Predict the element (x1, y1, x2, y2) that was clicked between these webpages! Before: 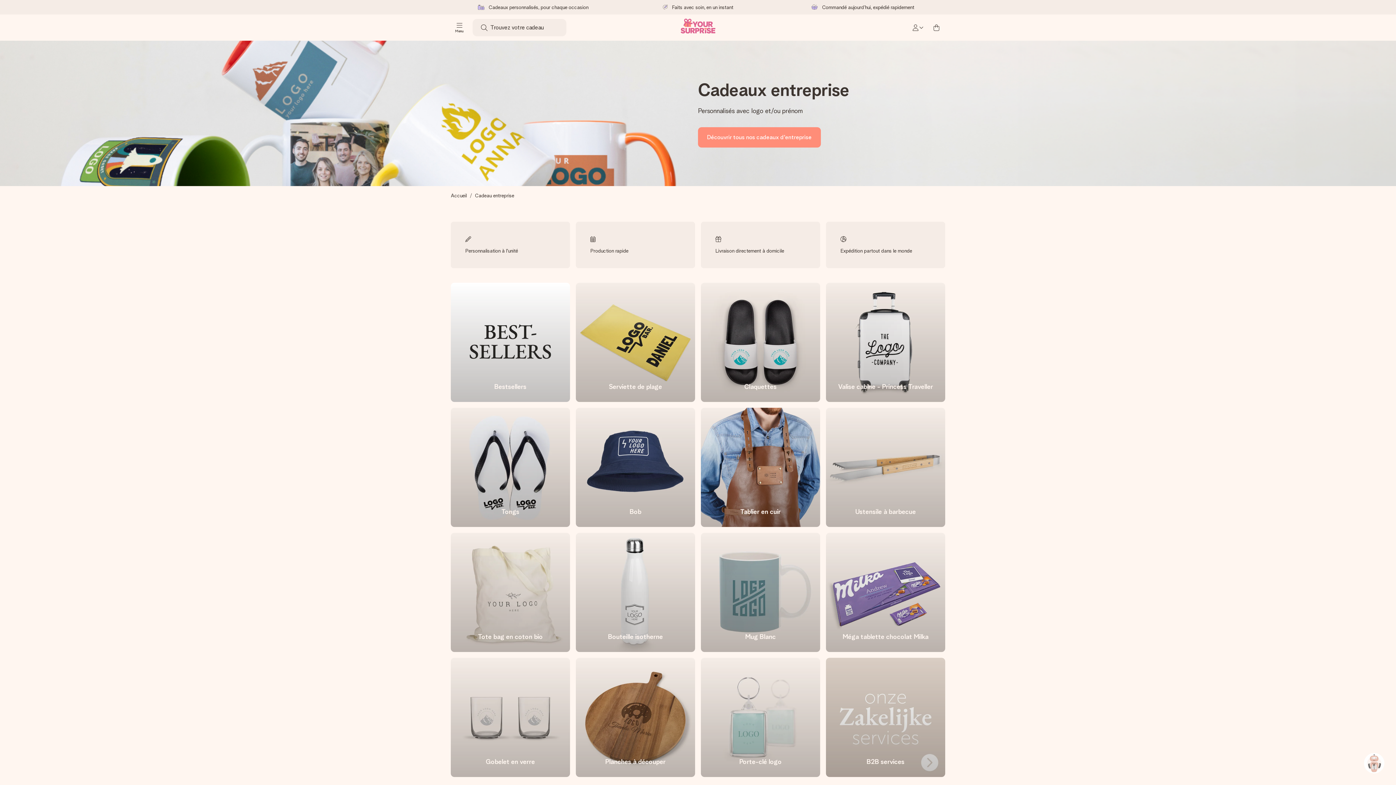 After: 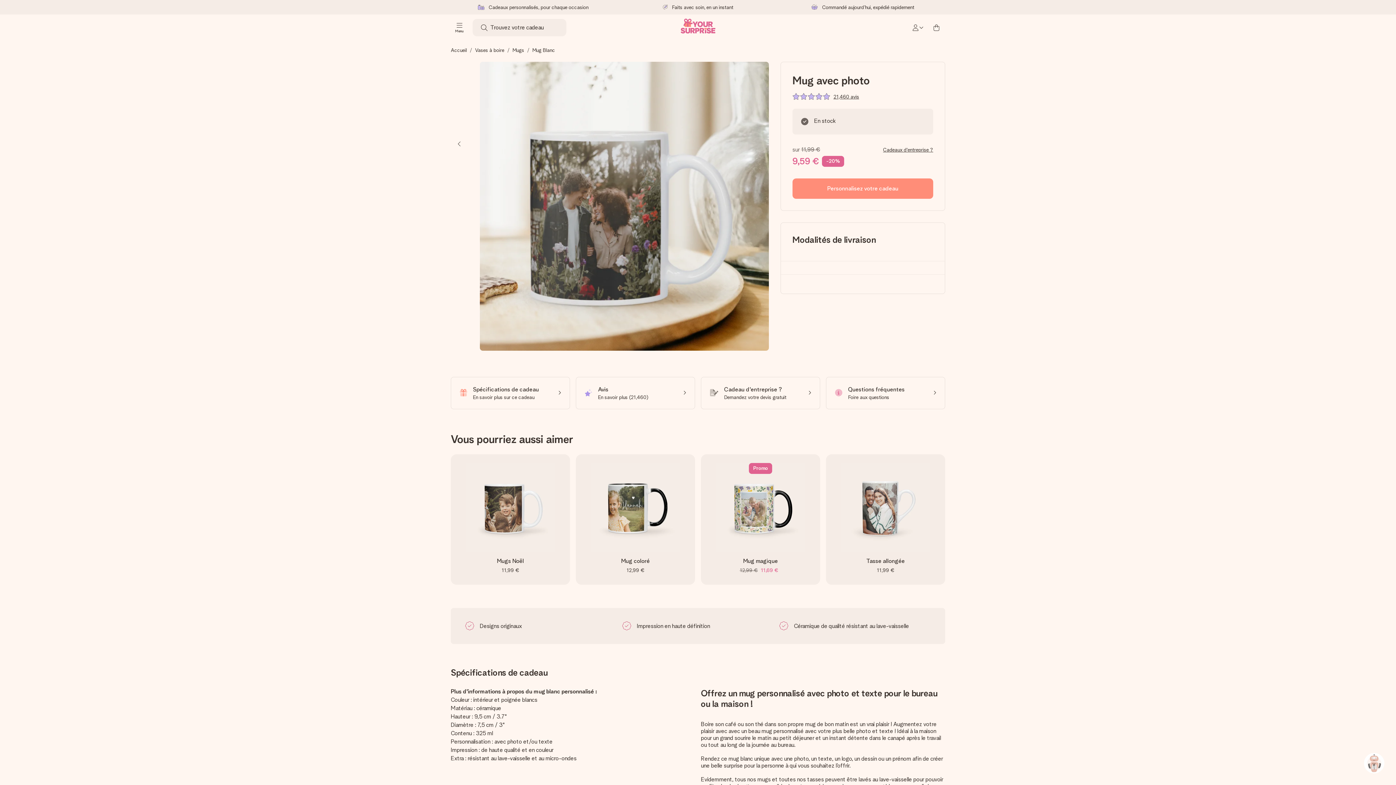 Action: label: go to link bbox: (701, 533, 820, 652)